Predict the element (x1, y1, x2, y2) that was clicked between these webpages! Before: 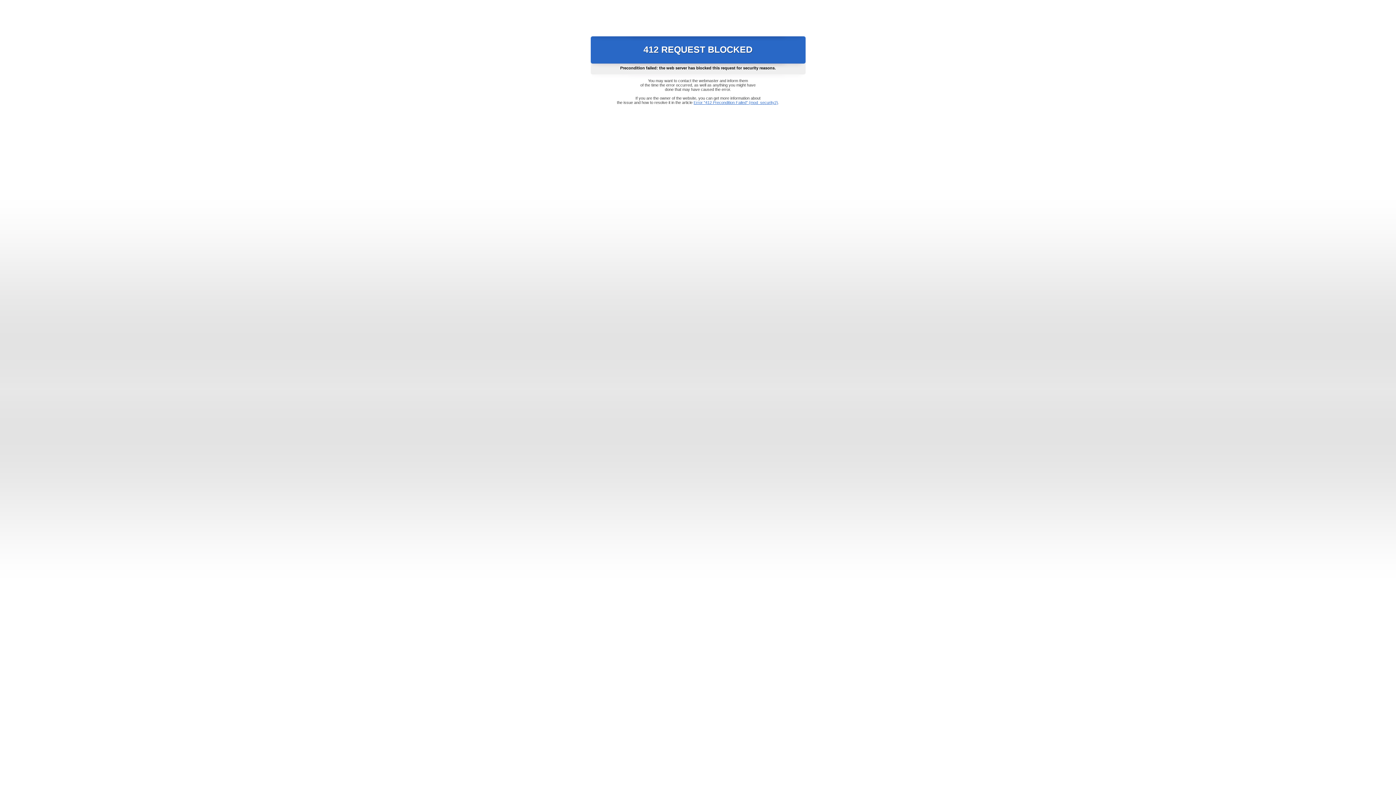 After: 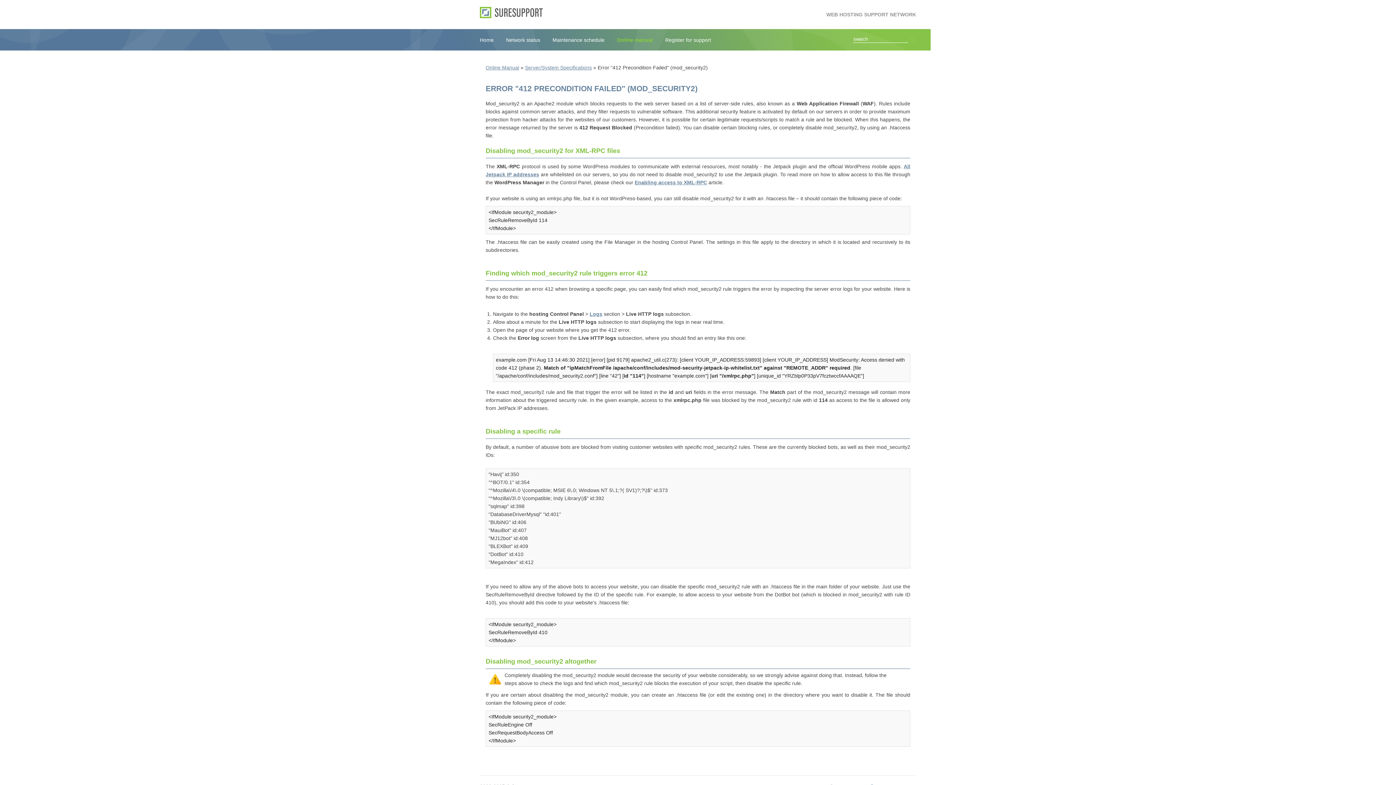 Action: bbox: (693, 100, 778, 104) label: Error "412 Precondition Failed" (mod_security2)